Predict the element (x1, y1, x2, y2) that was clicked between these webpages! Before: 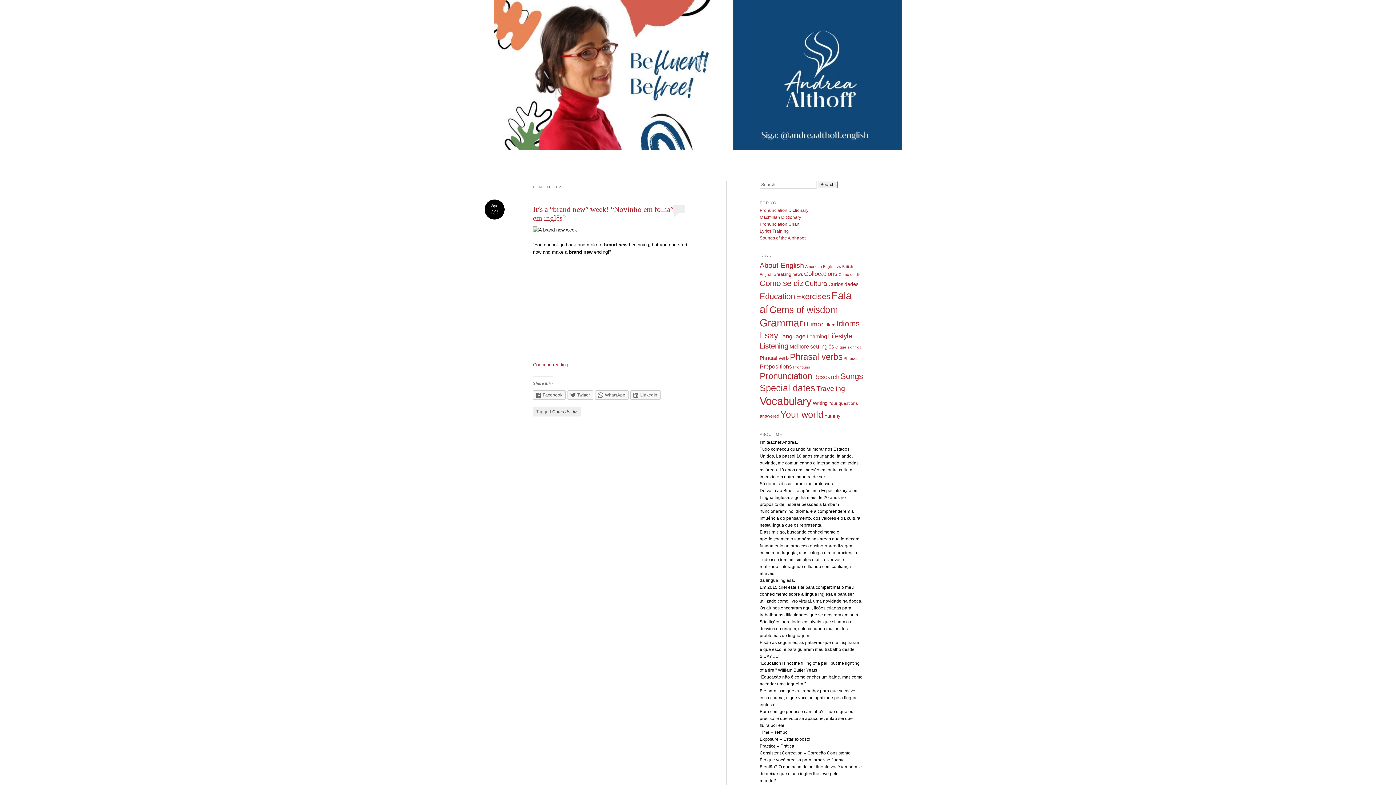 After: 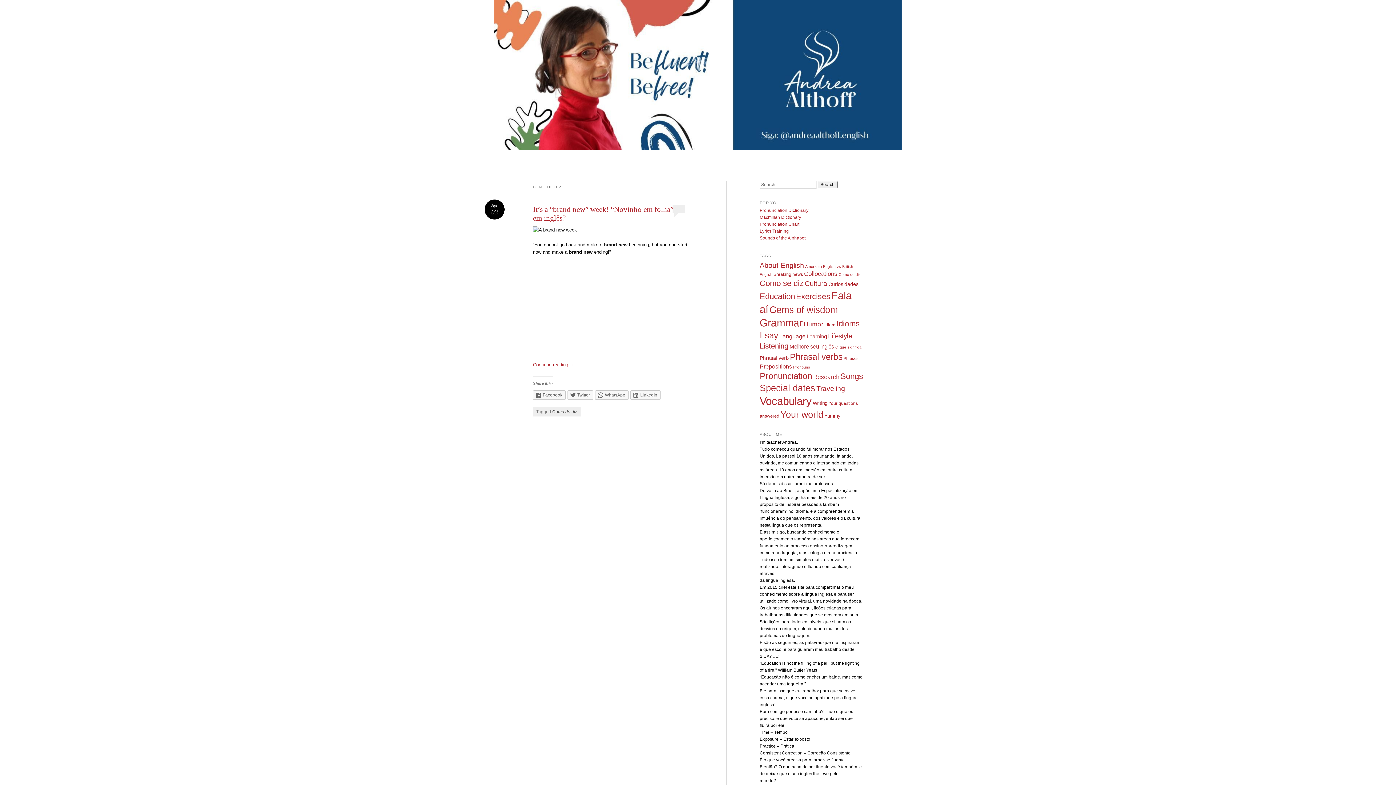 Action: bbox: (759, 228, 789, 233) label: Lyrics Training